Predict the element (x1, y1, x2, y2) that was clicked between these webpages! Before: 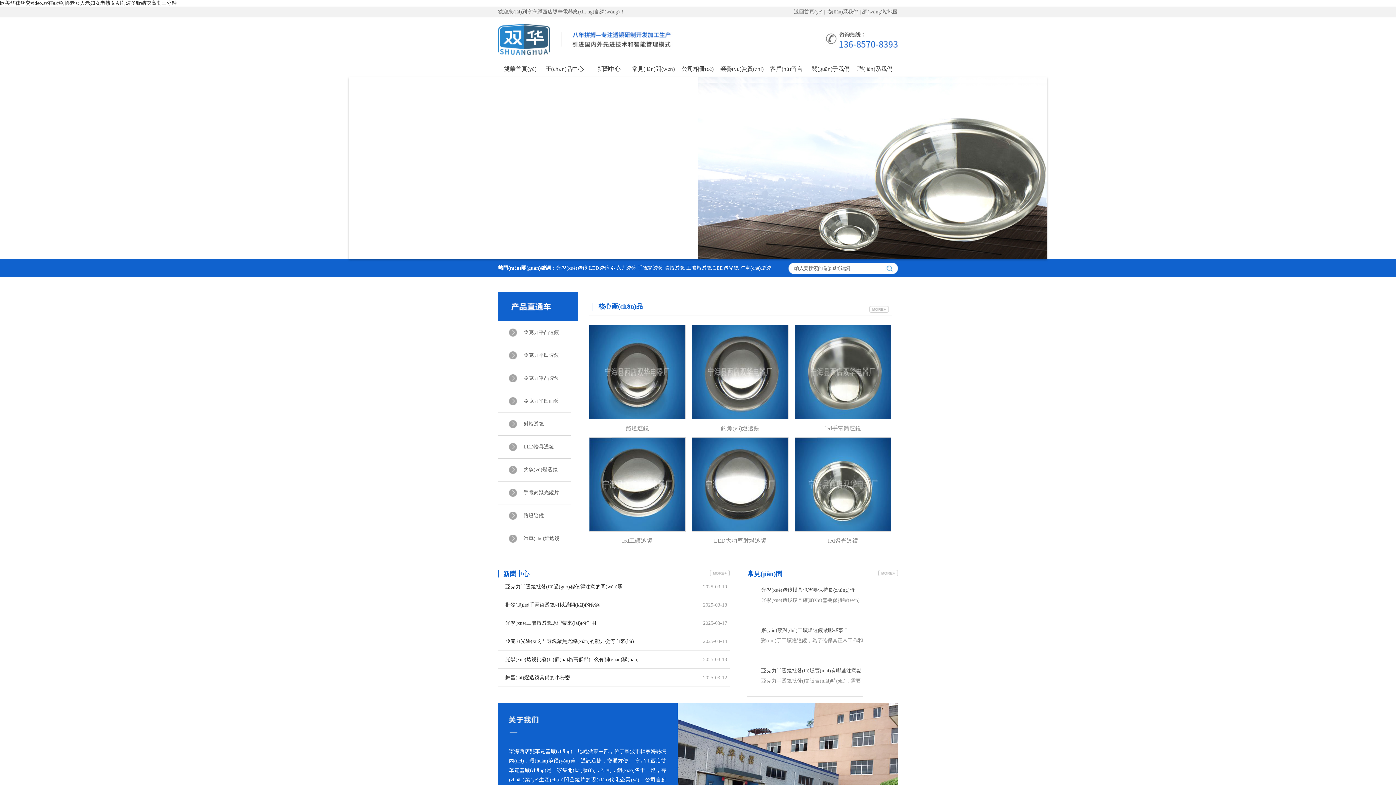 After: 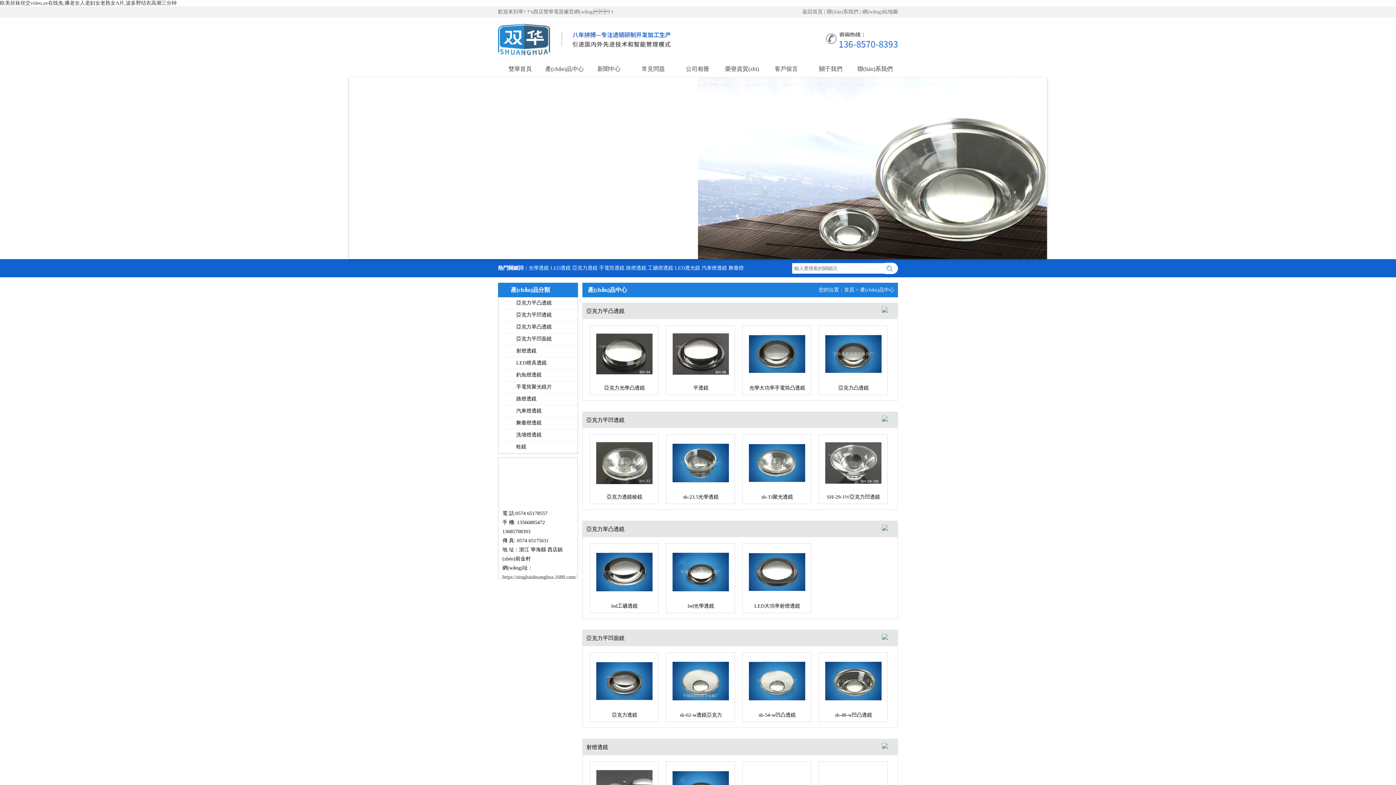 Action: bbox: (869, 308, 889, 313)